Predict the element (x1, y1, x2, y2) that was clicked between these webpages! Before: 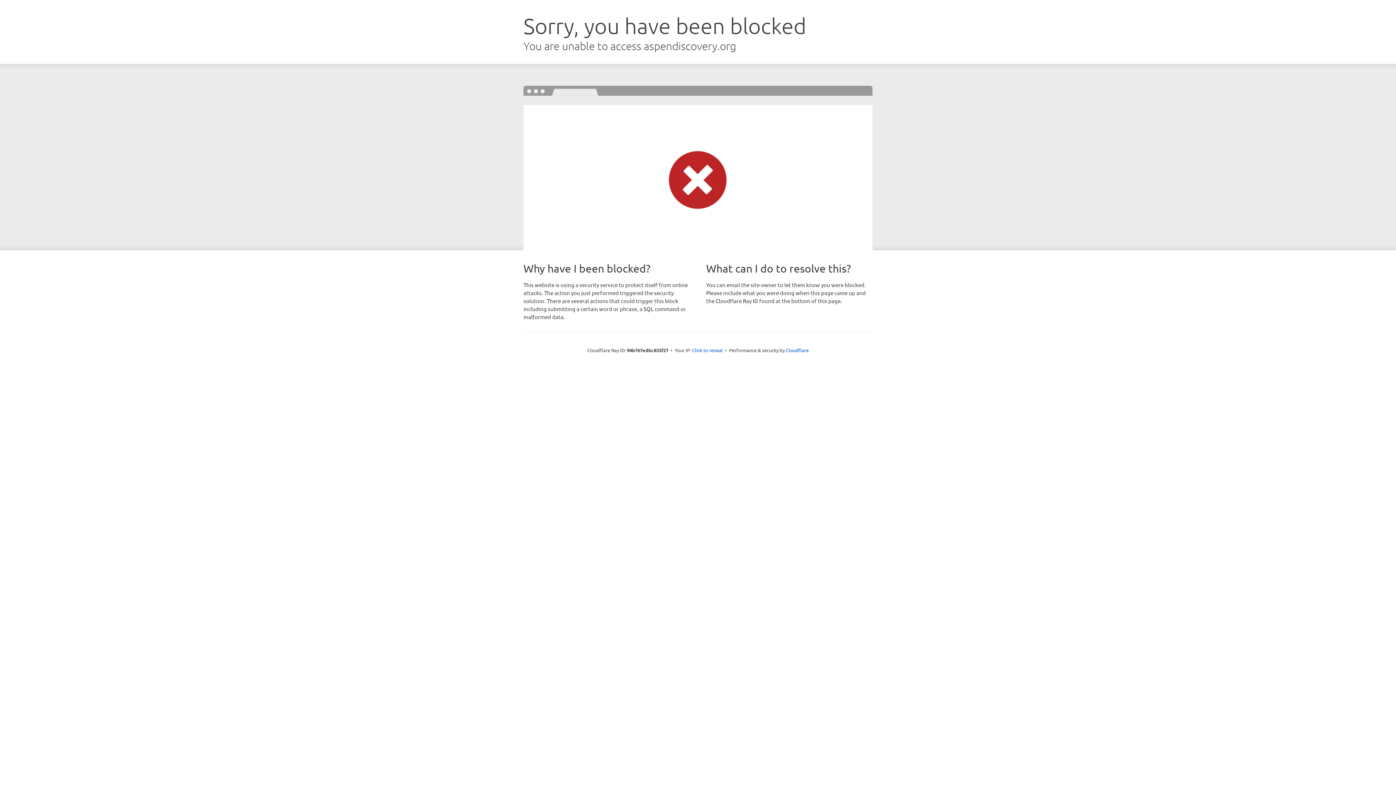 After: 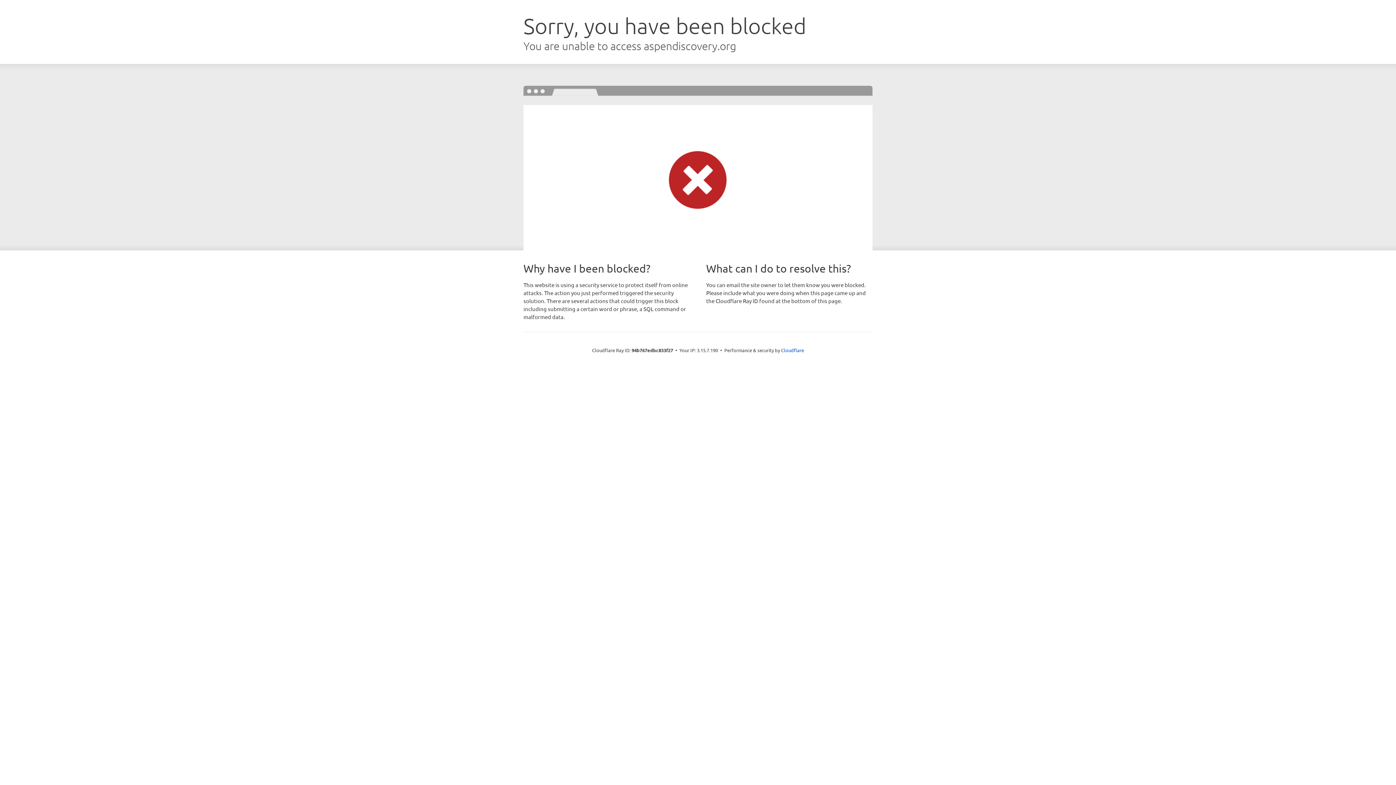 Action: label: Click to reveal bbox: (692, 346, 722, 353)